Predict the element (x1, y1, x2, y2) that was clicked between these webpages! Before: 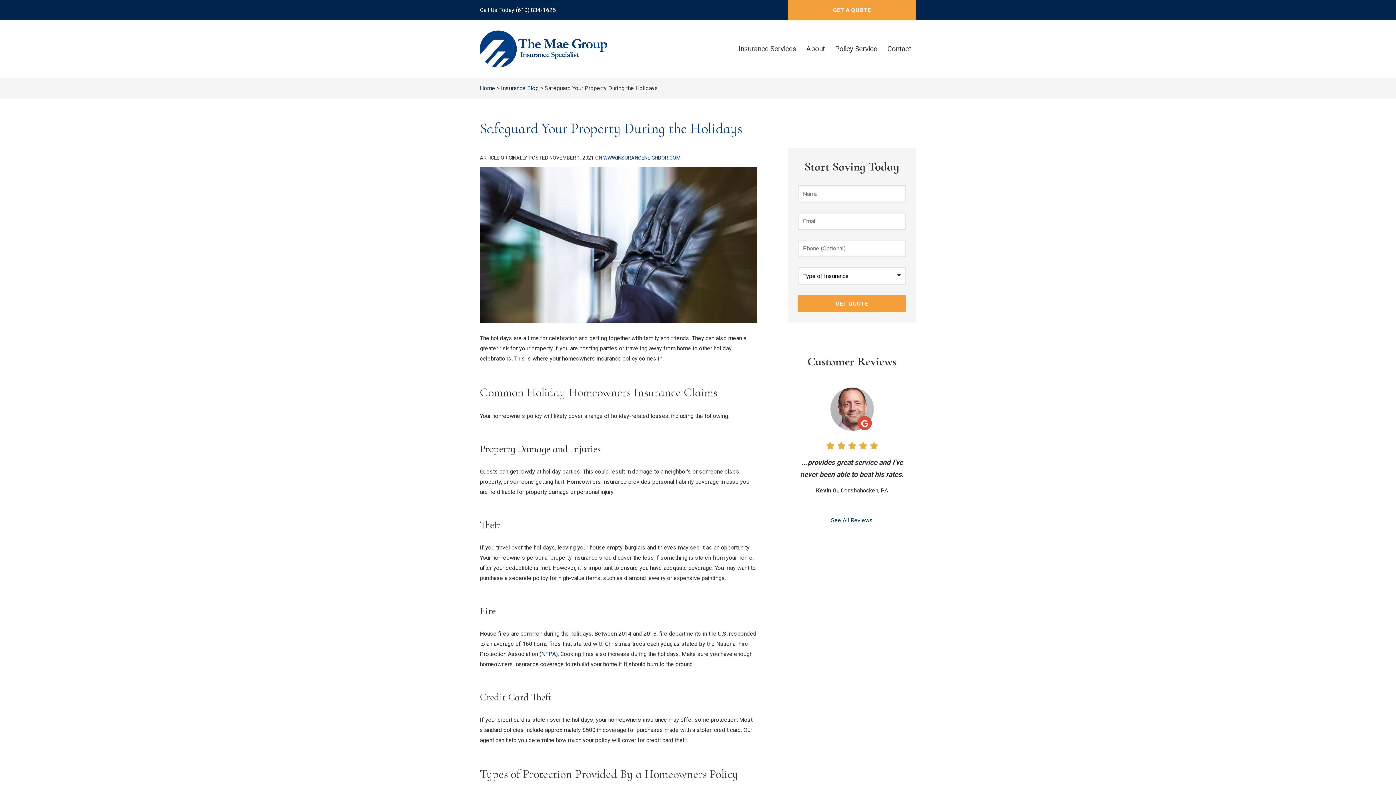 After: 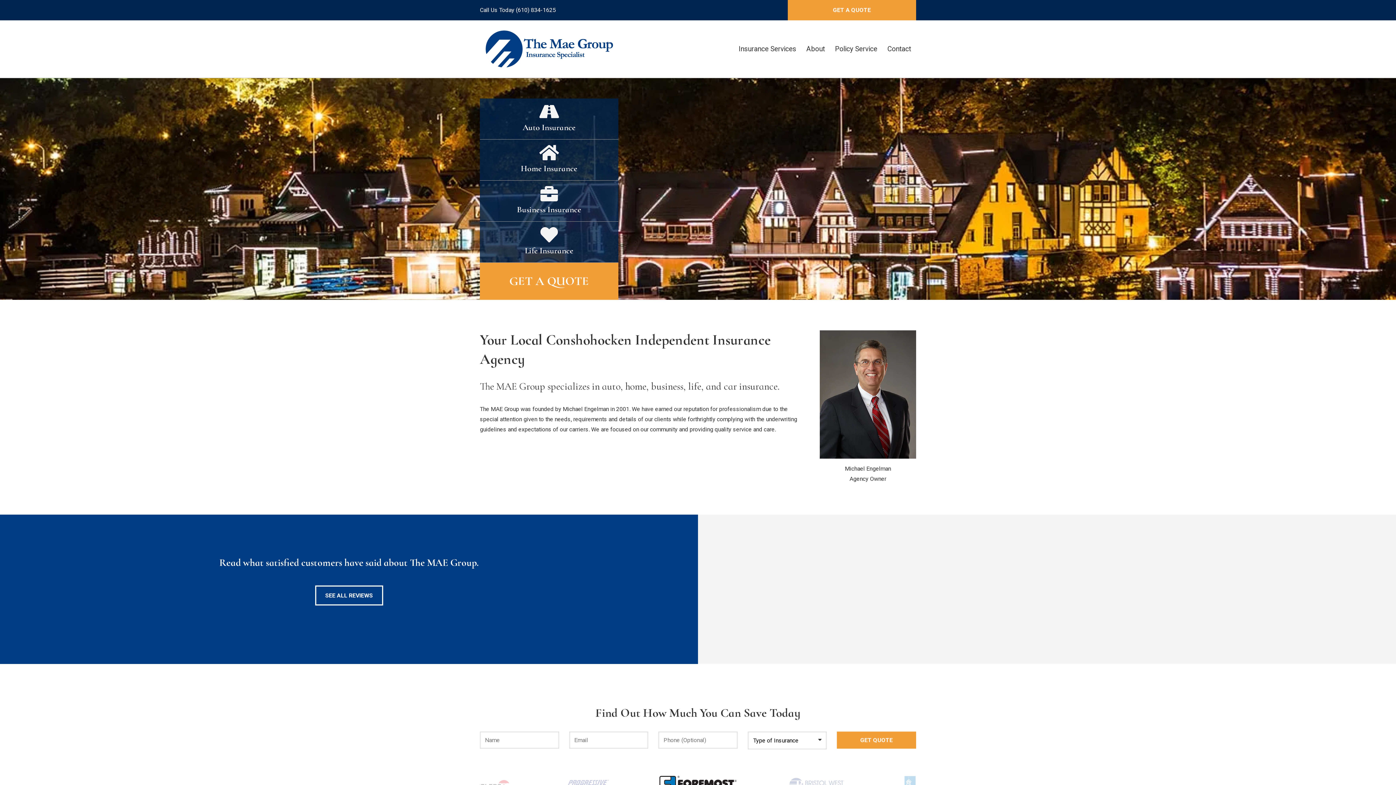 Action: bbox: (480, 32, 607, 38)